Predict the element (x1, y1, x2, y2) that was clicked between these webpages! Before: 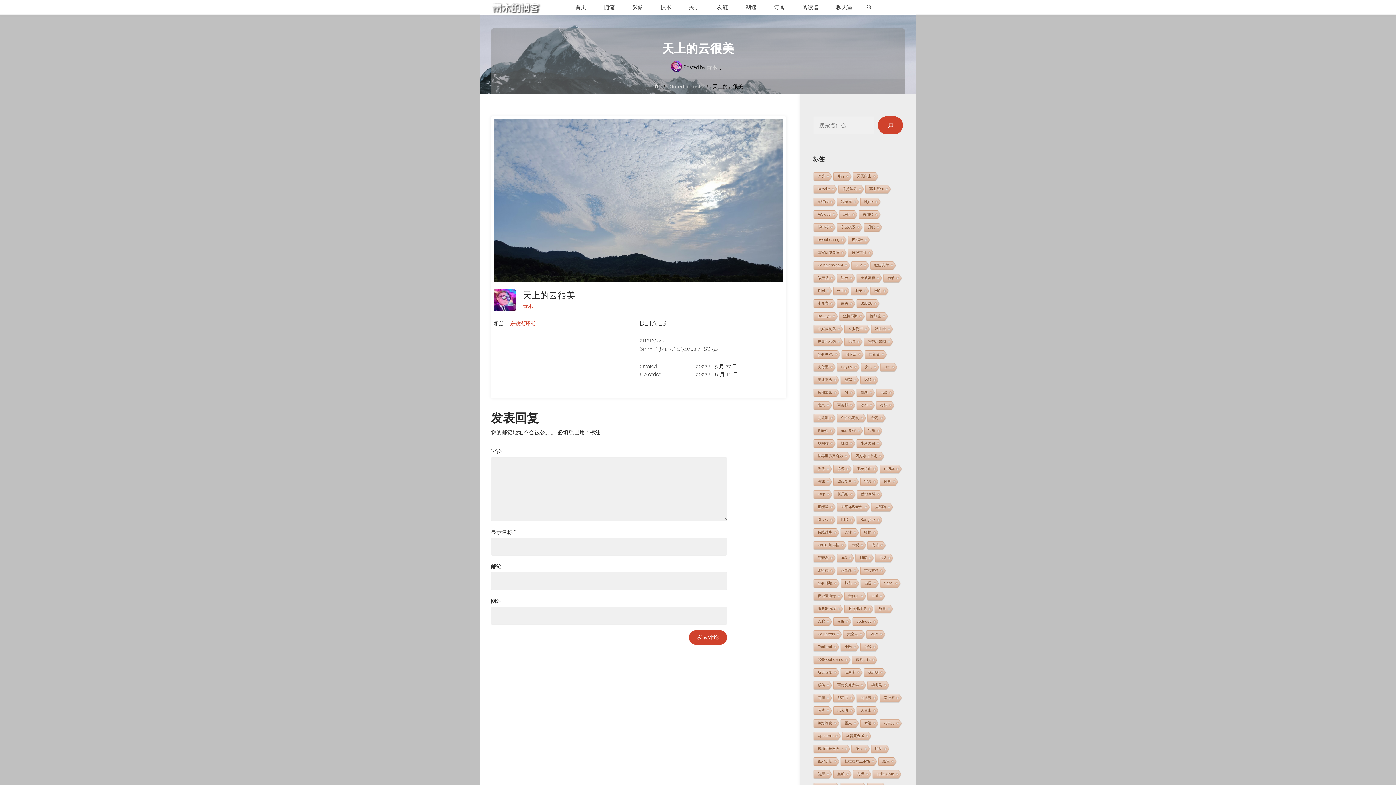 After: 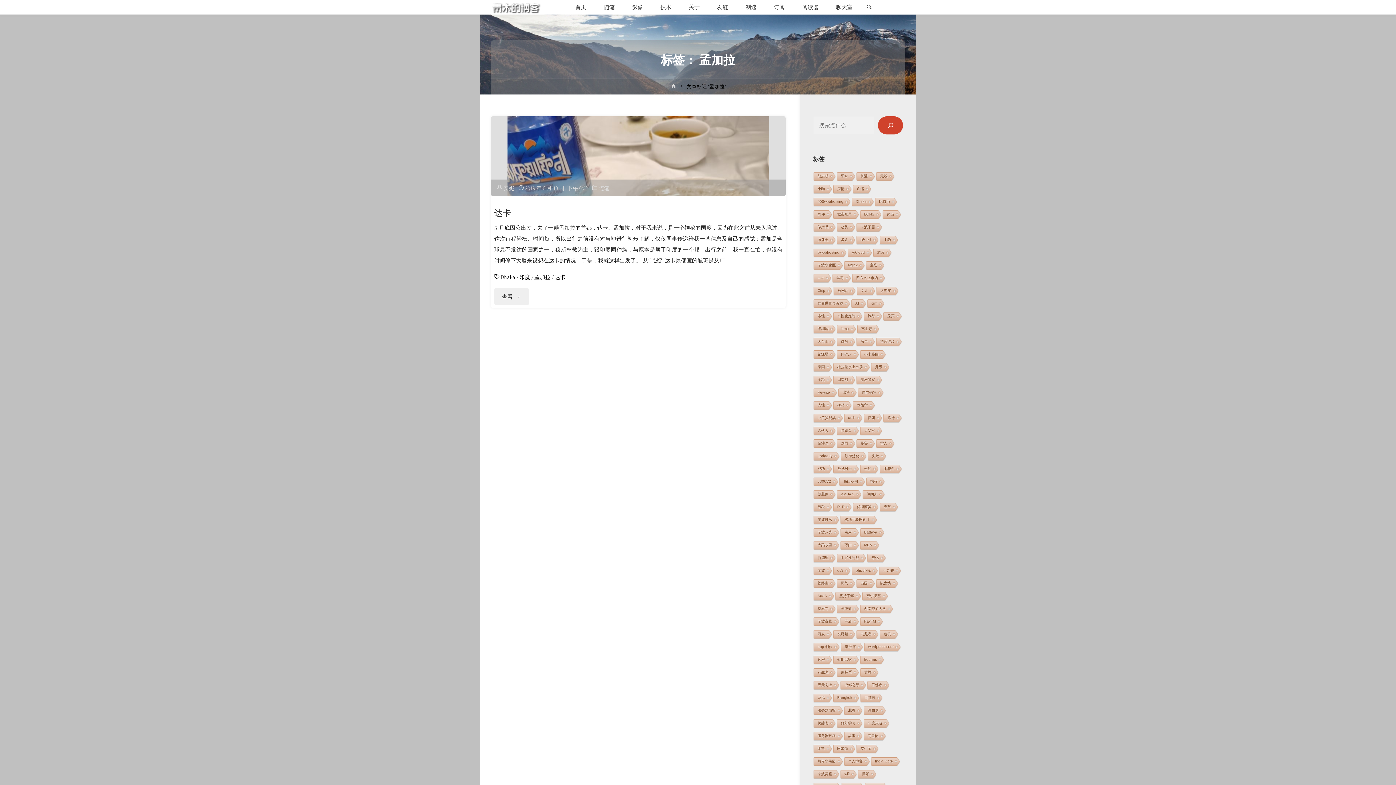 Action: label: 孟加拉 bbox: (858, 210, 875, 219)